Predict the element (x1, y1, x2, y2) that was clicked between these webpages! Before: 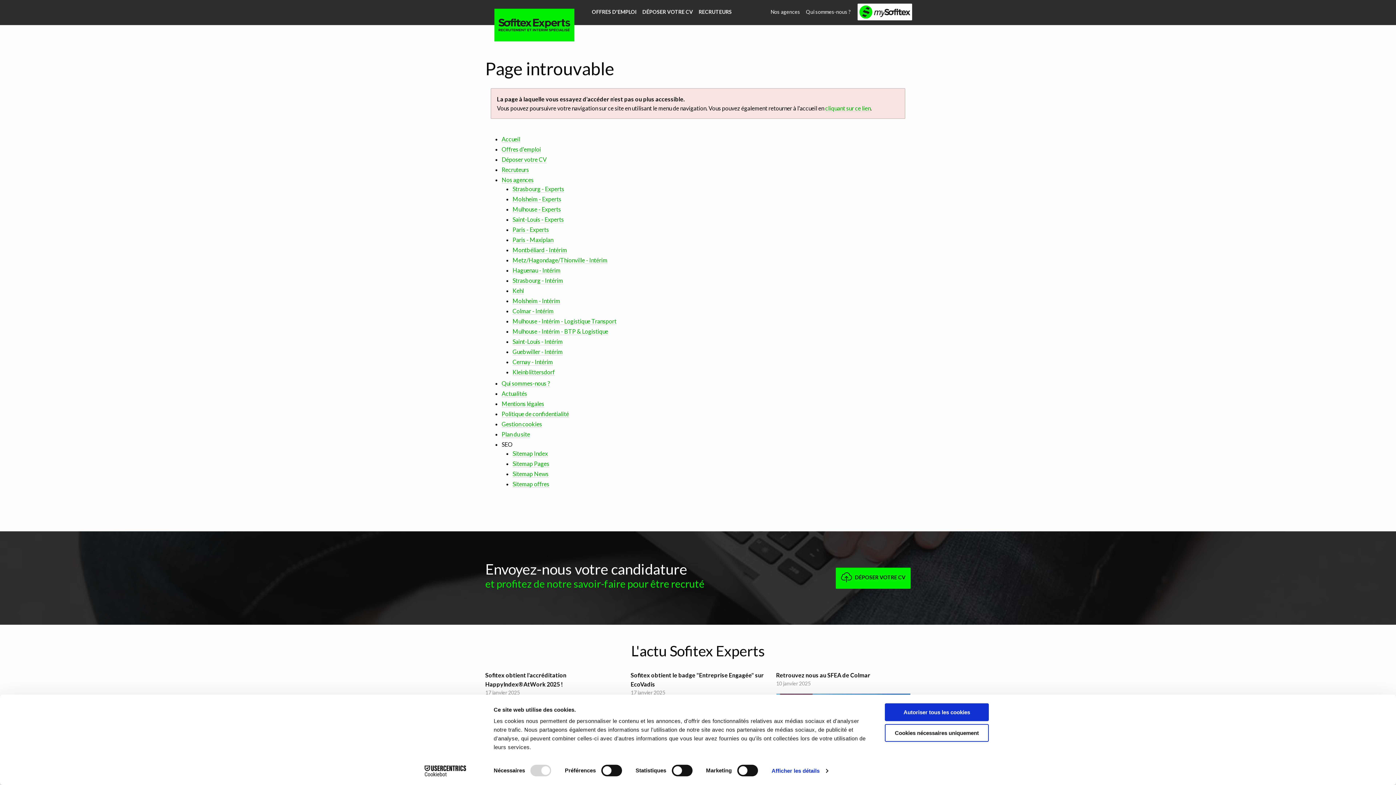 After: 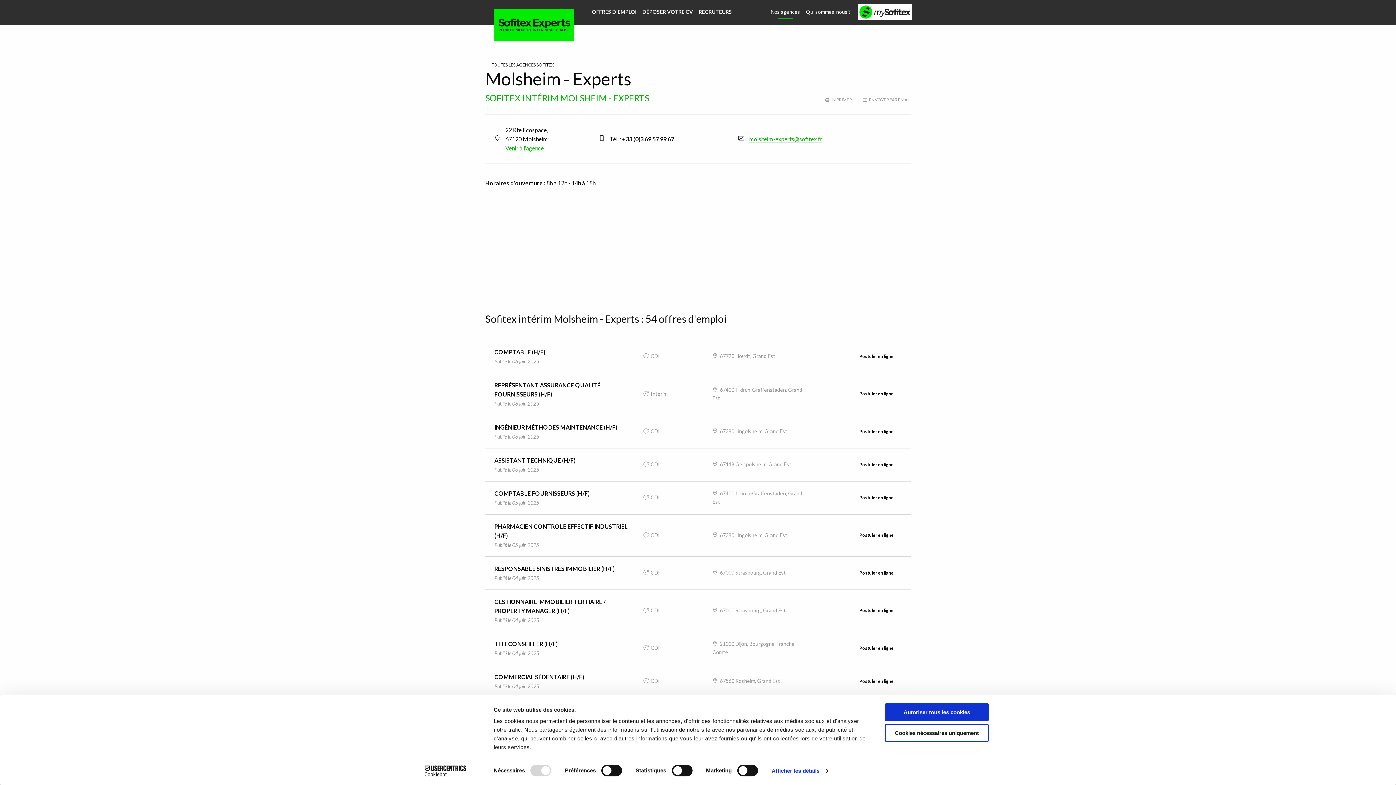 Action: bbox: (512, 195, 561, 203) label: Molsheim - Experts